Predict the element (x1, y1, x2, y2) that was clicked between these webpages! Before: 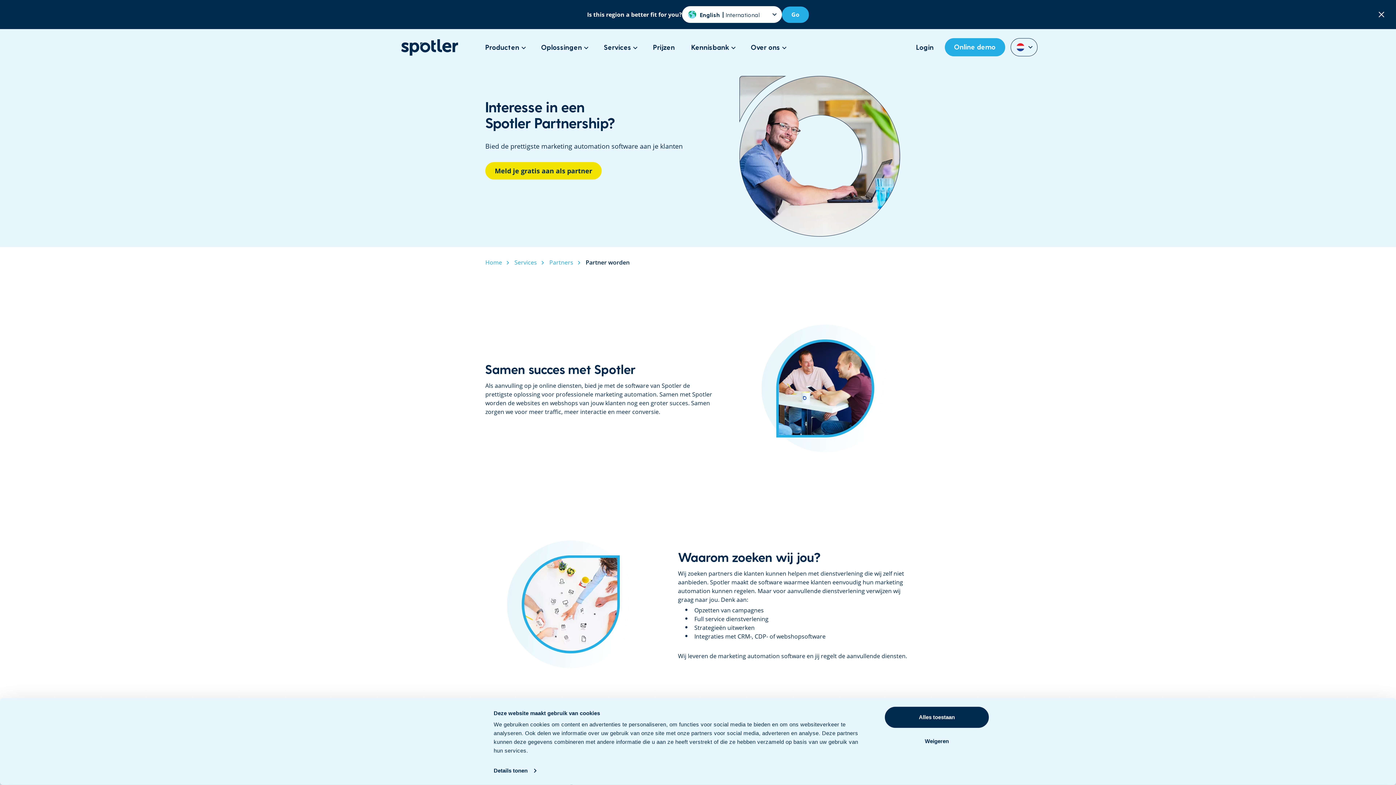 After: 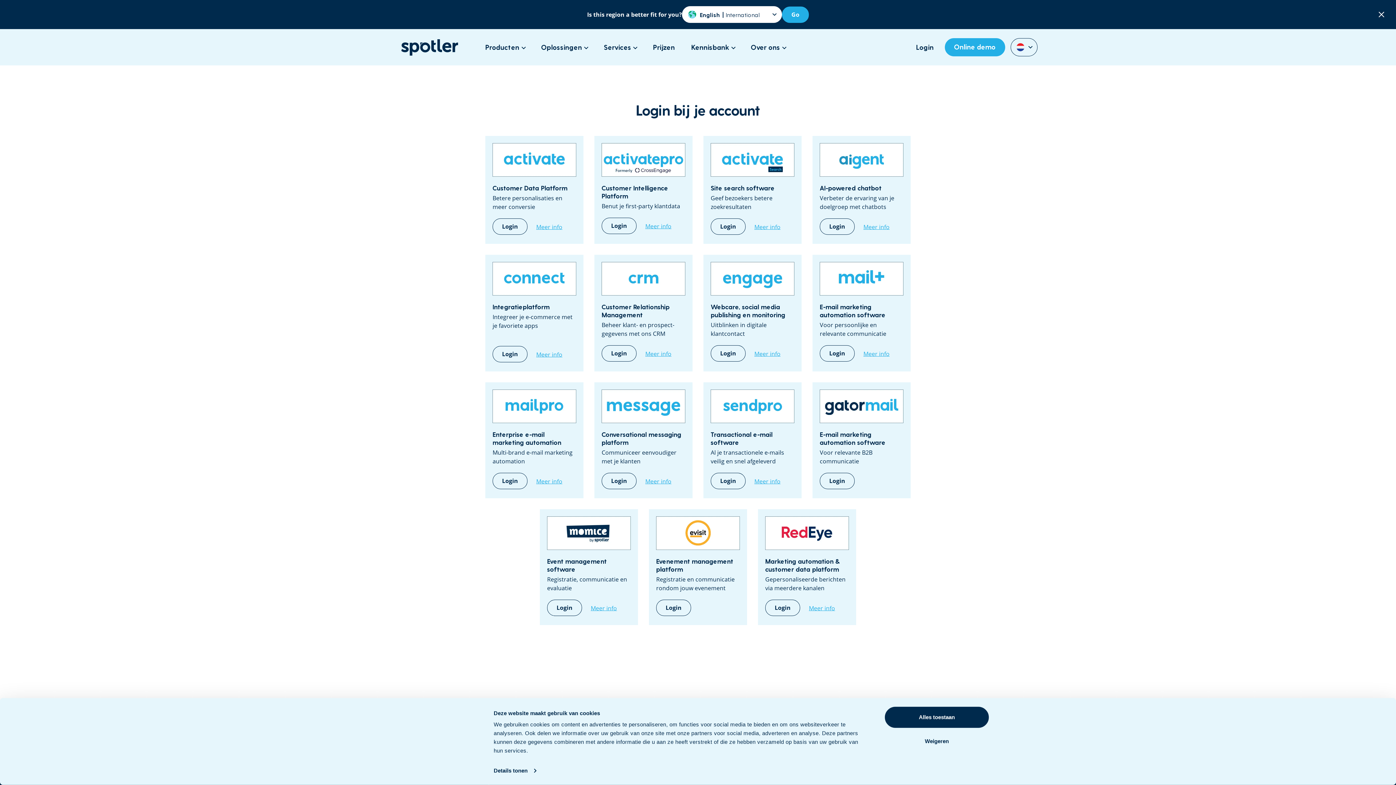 Action: bbox: (916, 41, 934, 52) label: Login